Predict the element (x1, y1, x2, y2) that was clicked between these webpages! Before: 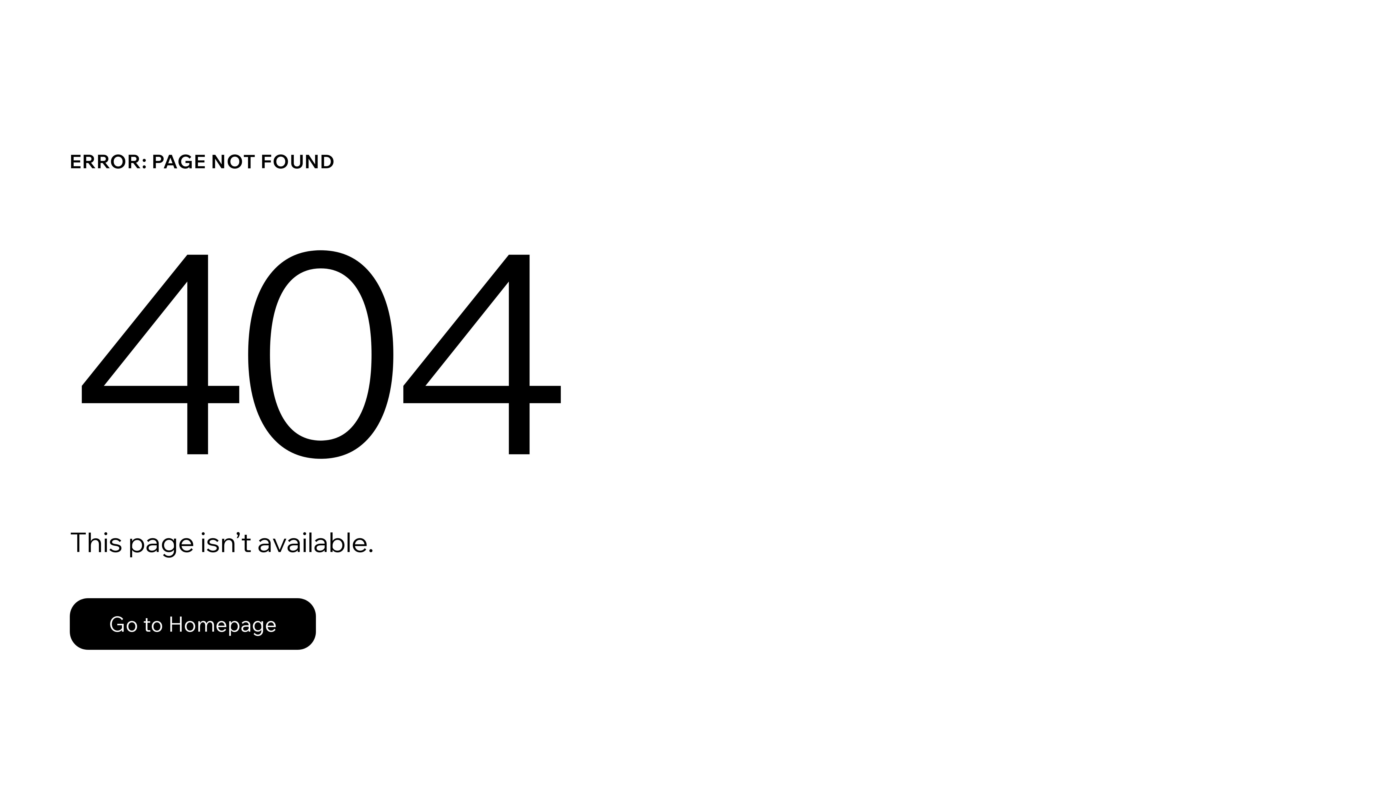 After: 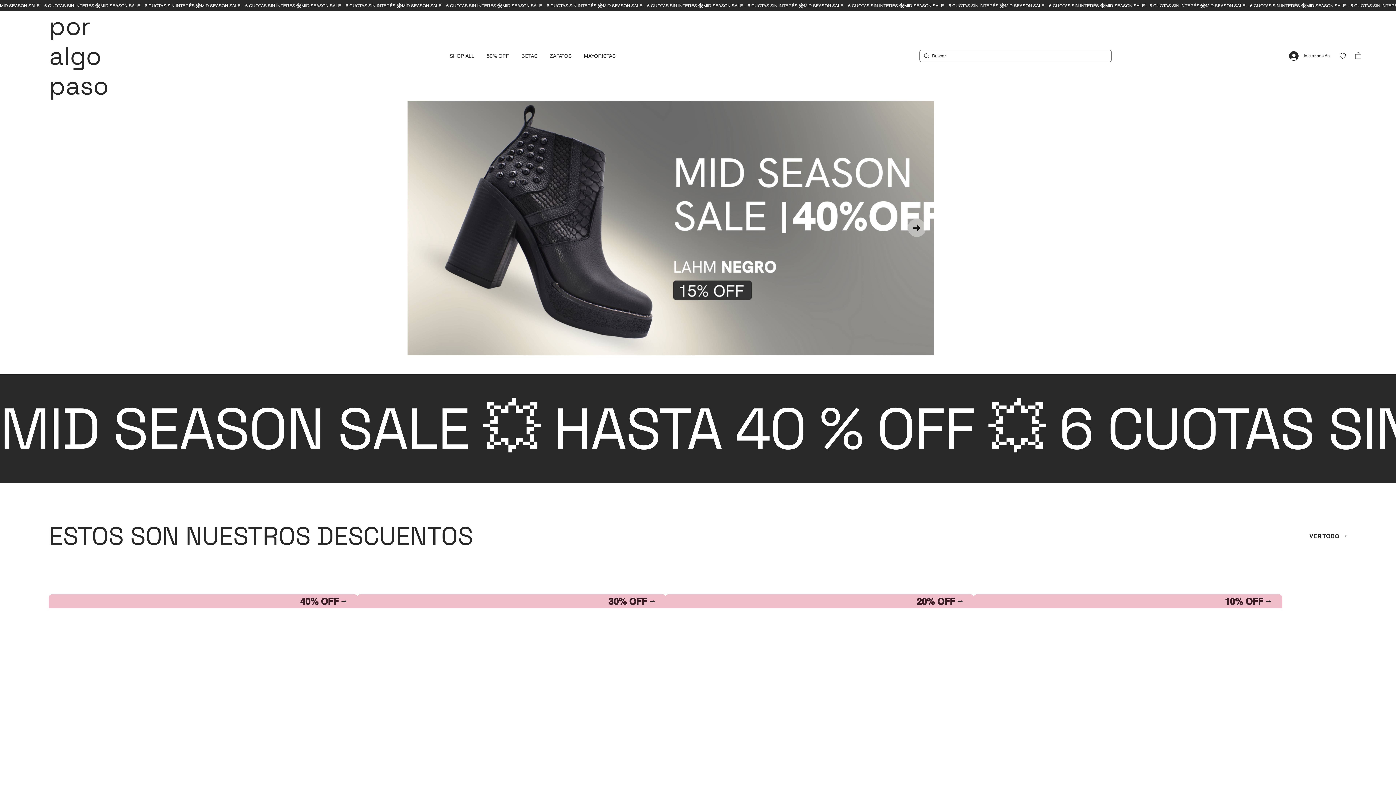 Action: bbox: (69, 598, 316, 650) label: Go to Homepage